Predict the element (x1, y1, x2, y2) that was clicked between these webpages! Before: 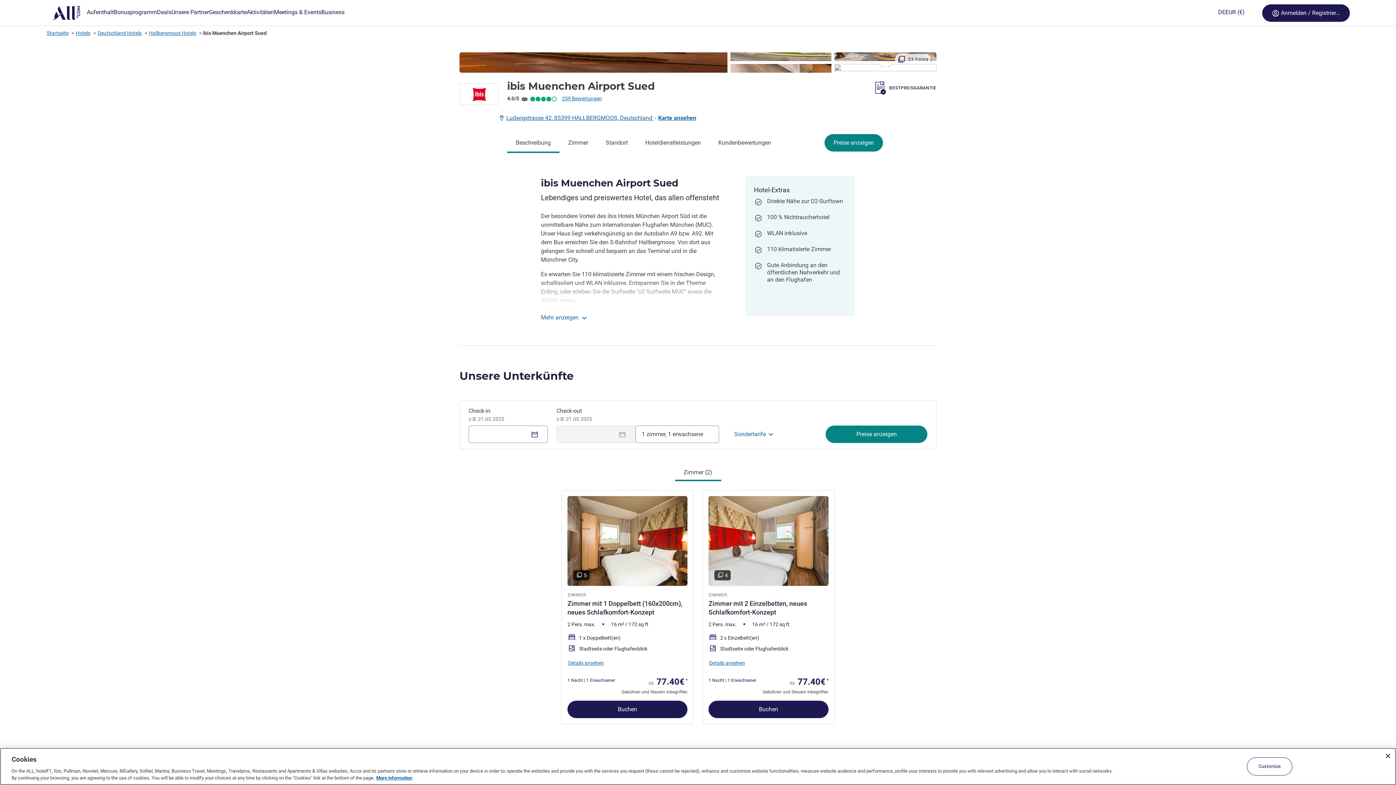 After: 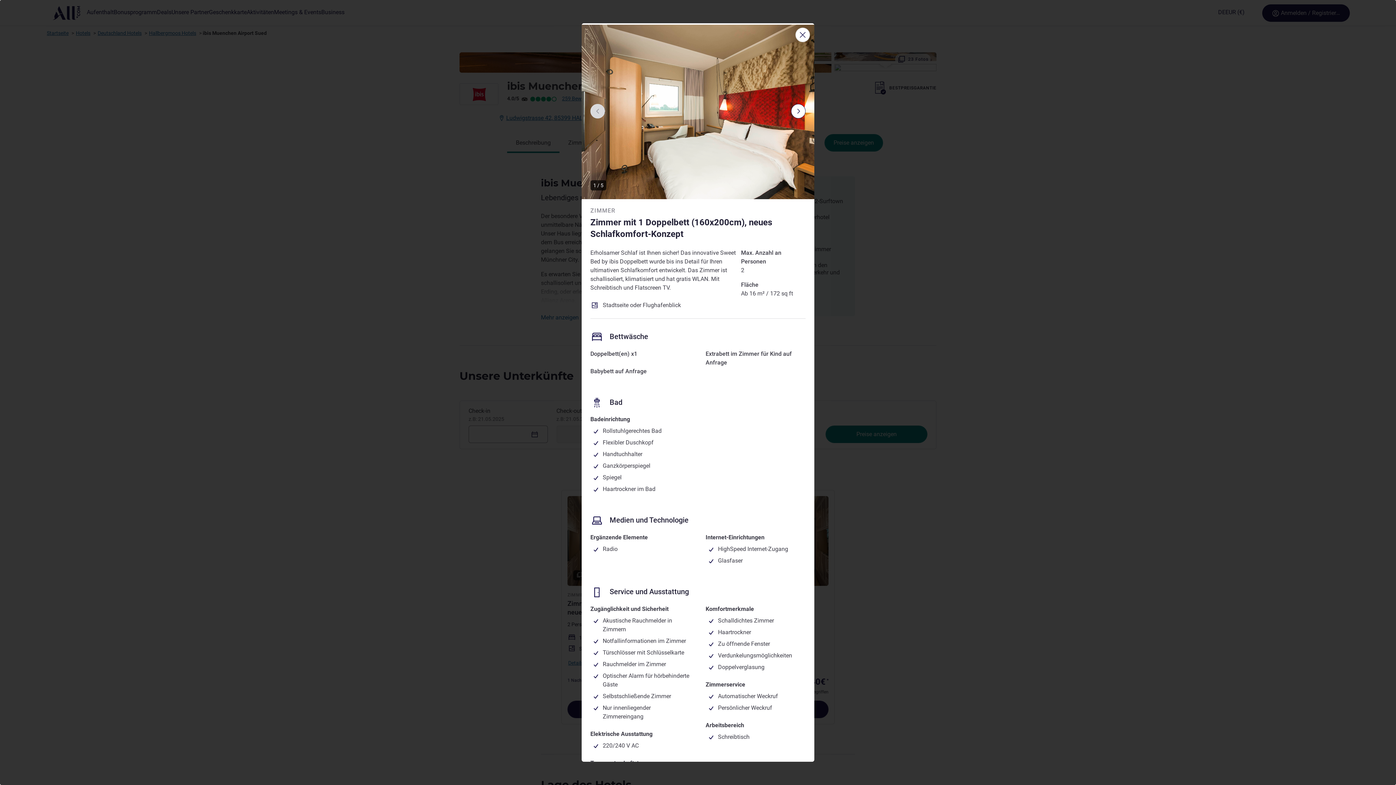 Action: bbox: (561, 490, 693, 724)